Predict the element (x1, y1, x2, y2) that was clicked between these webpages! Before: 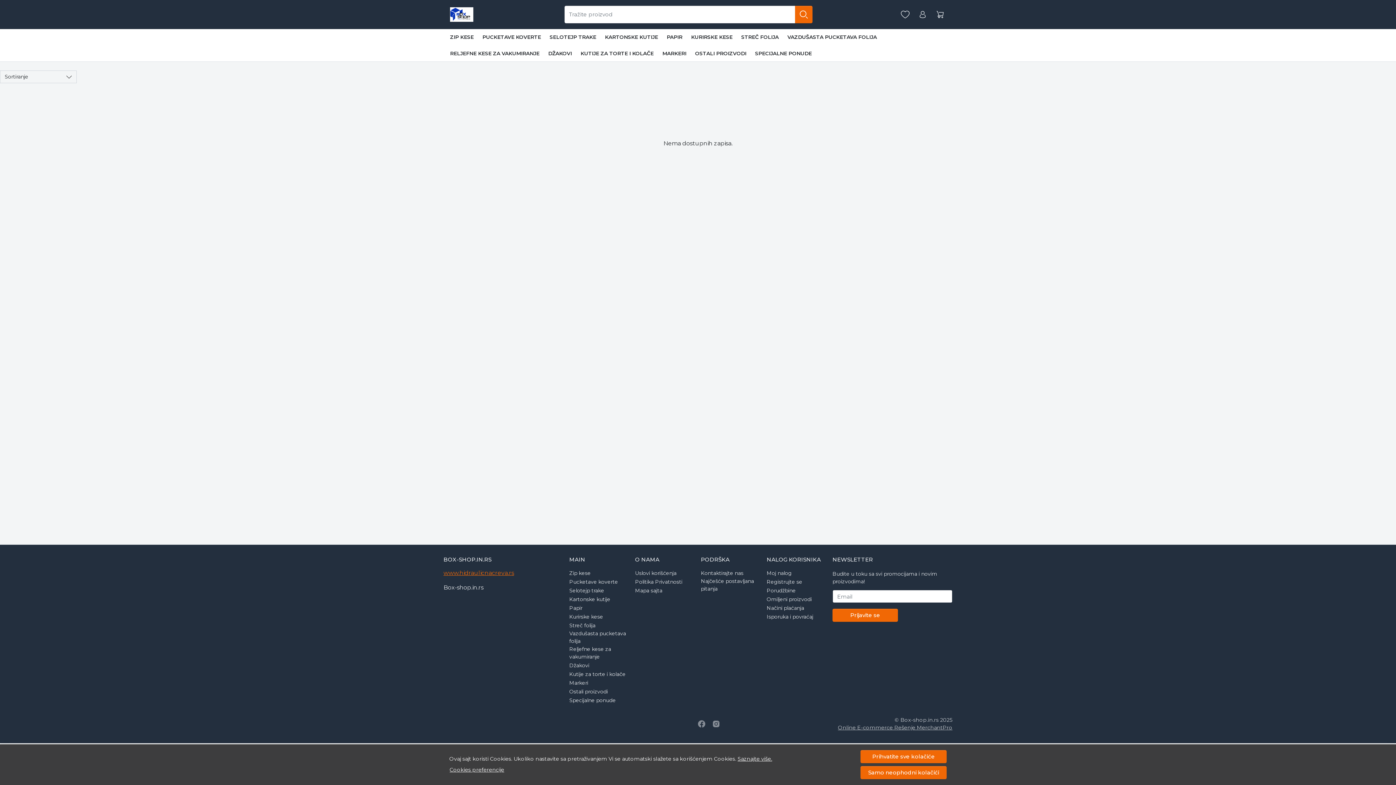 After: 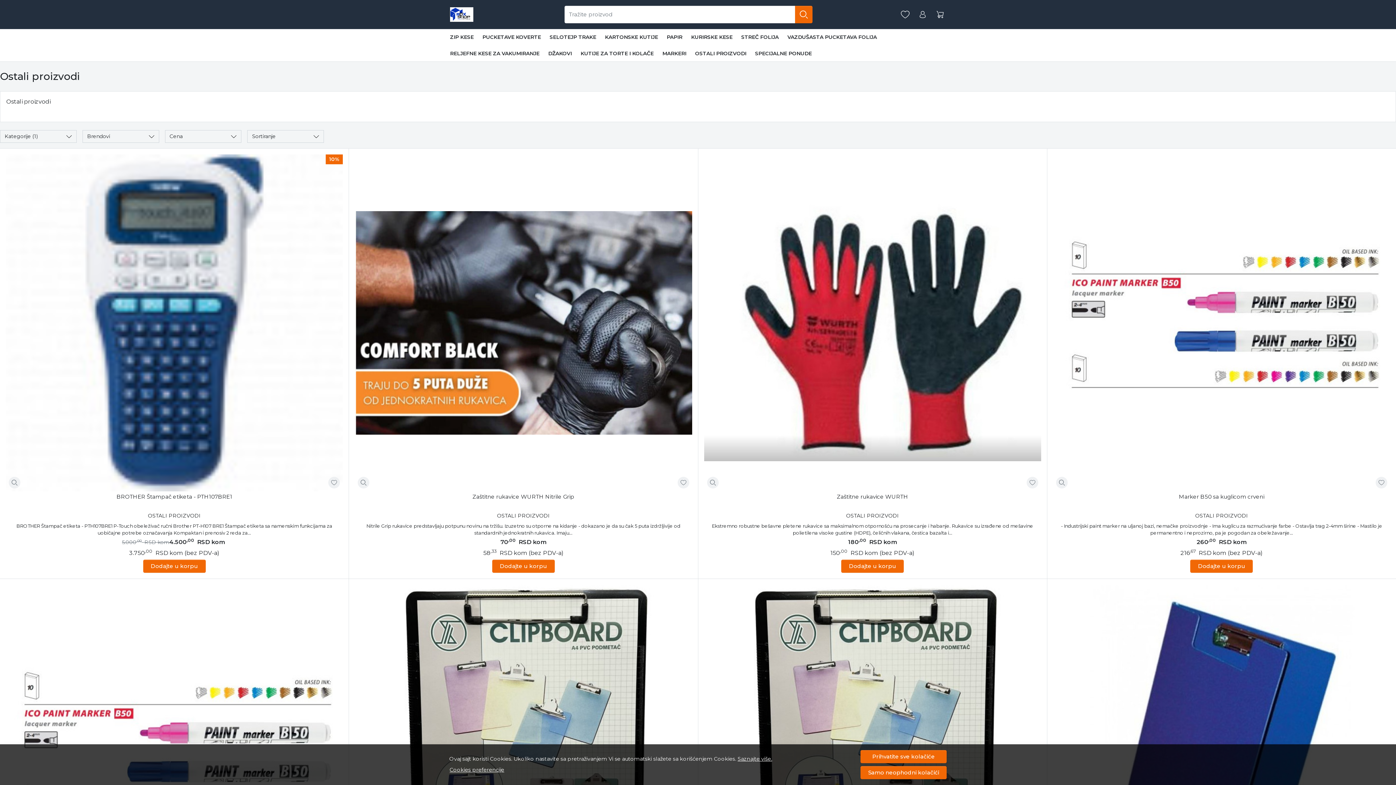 Action: label: OSTALI PROIZVODI bbox: (690, 45, 750, 61)